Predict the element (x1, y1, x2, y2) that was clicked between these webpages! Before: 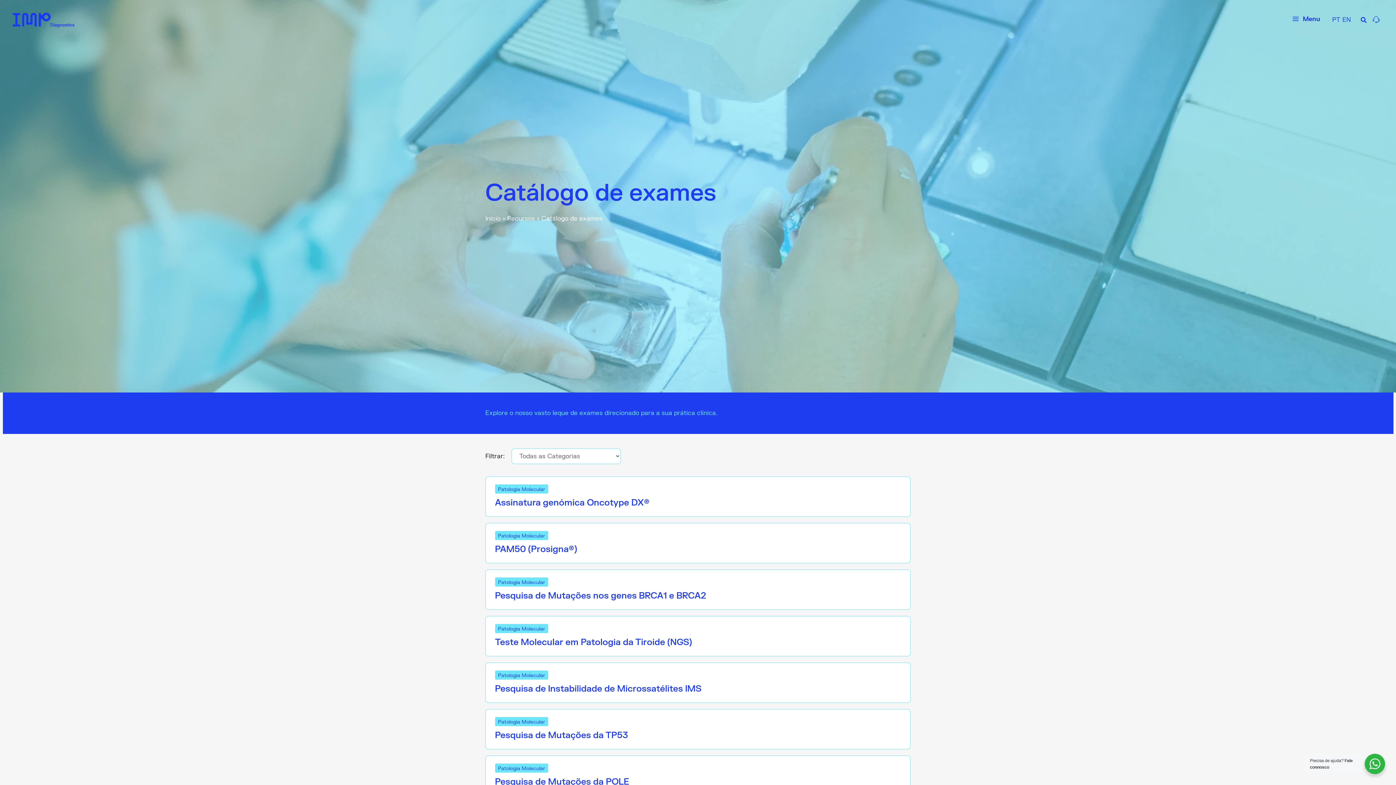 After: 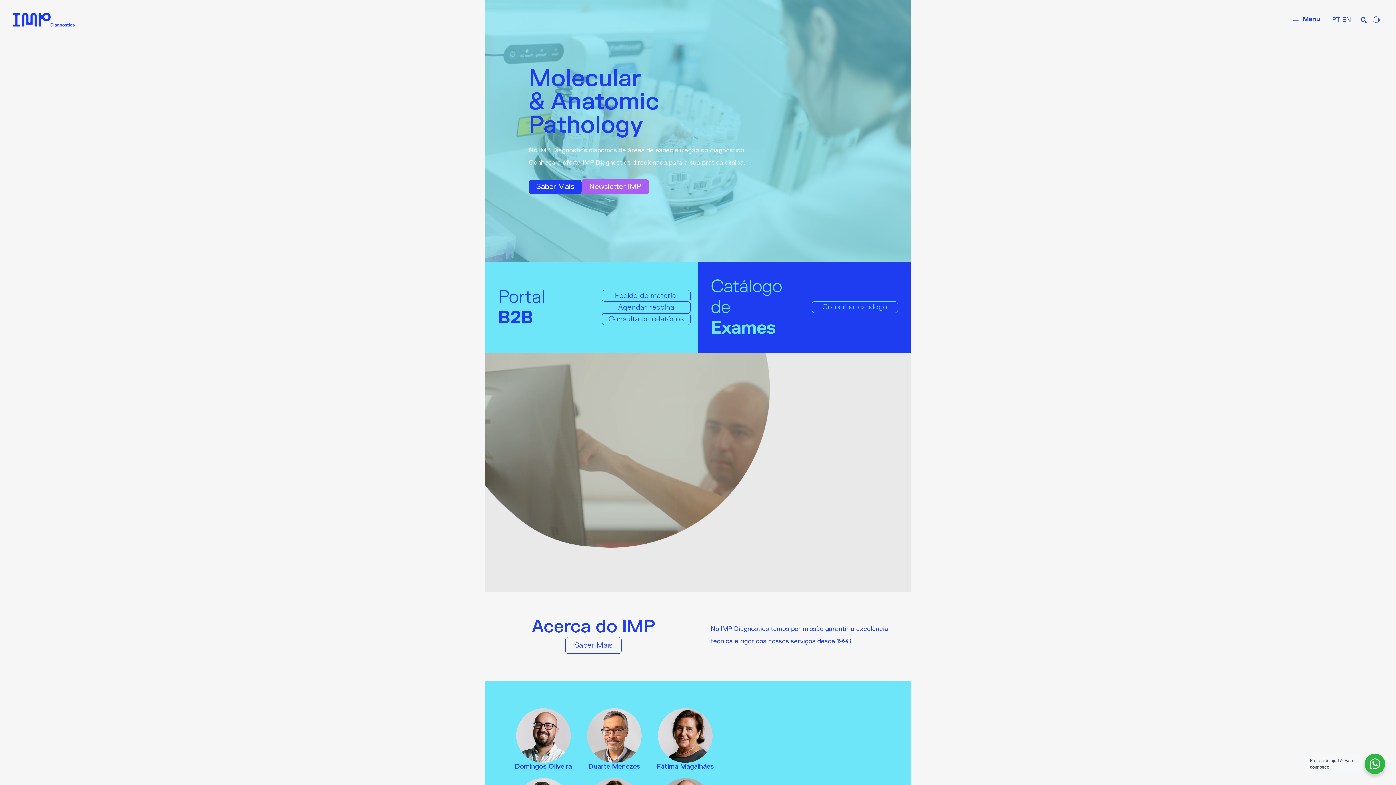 Action: label: Início bbox: (485, 214, 500, 222)